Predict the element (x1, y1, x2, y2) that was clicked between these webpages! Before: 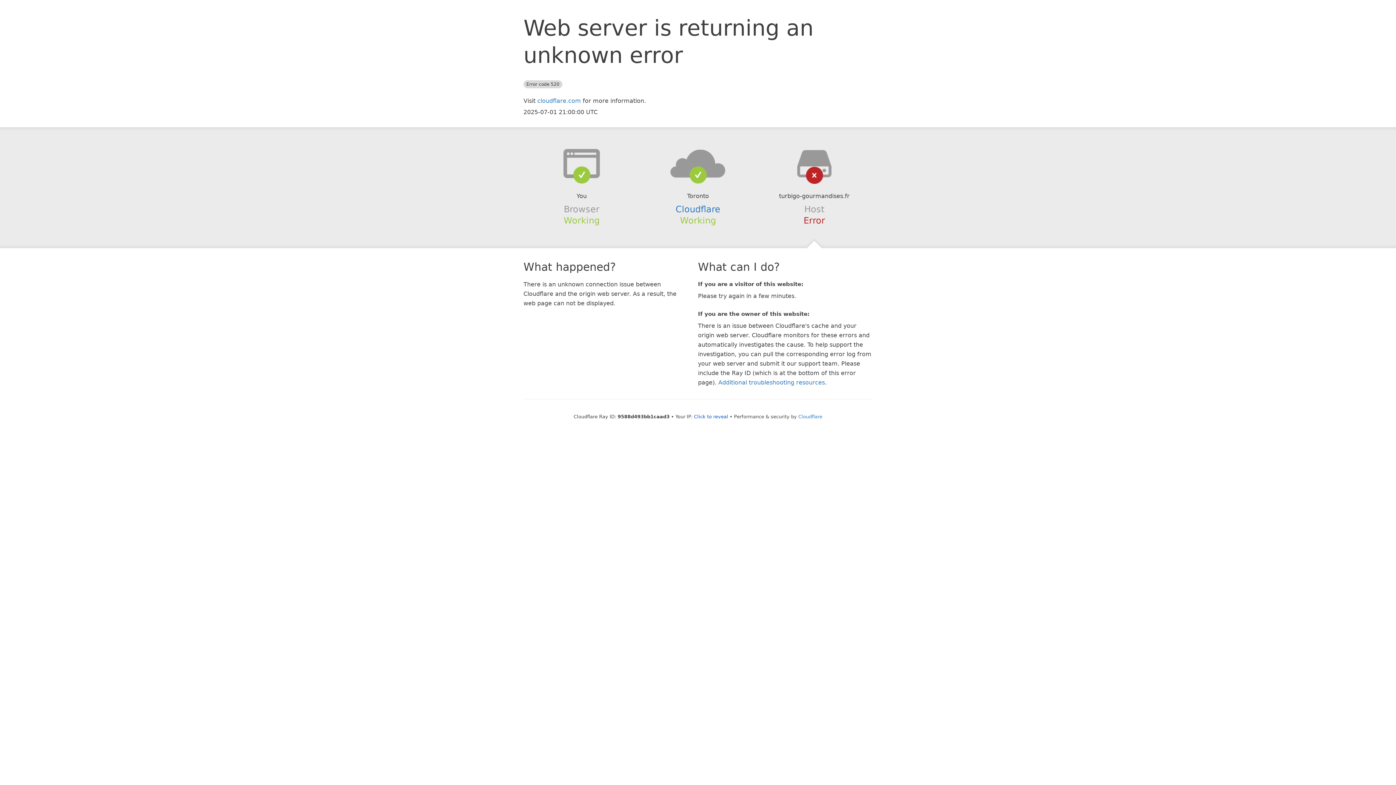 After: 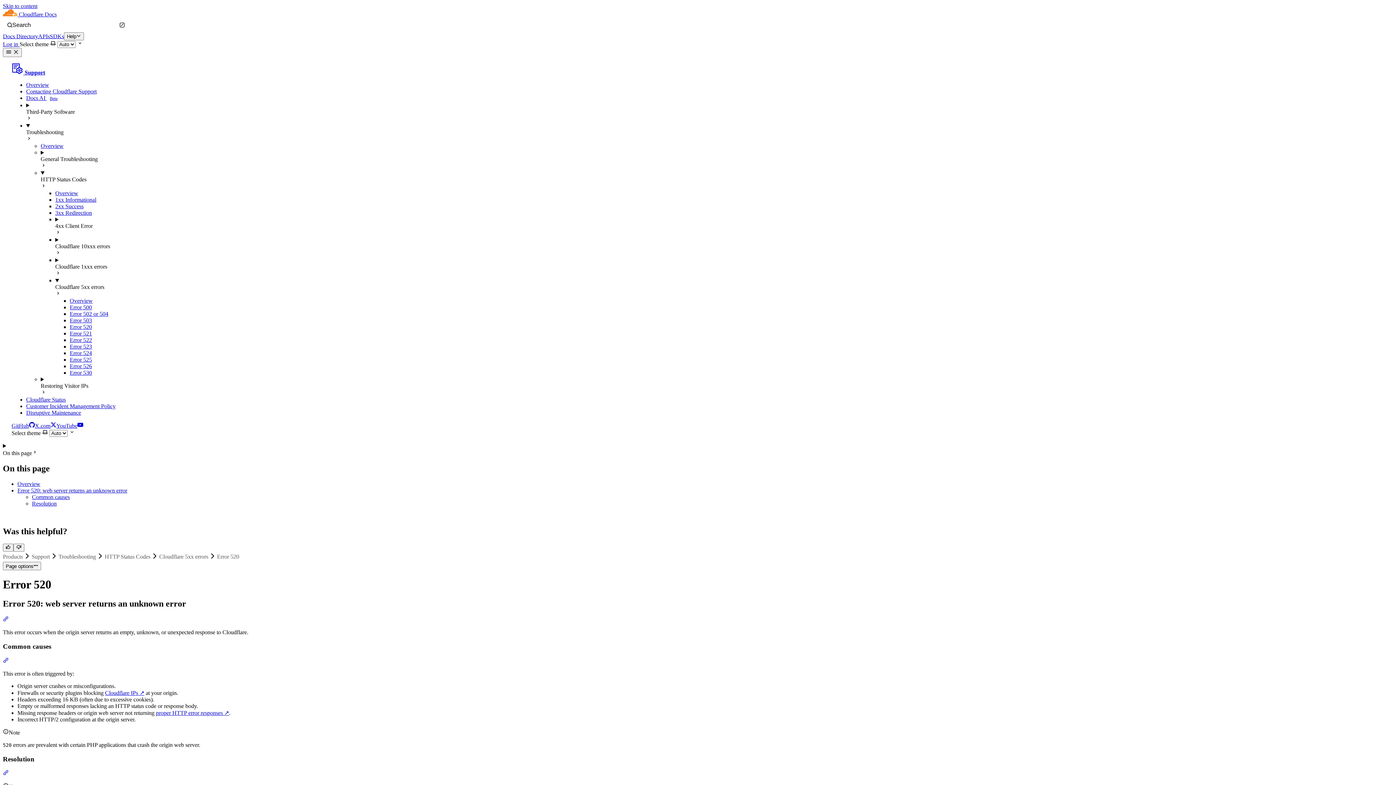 Action: bbox: (718, 379, 825, 386) label: Additional troubleshooting resources